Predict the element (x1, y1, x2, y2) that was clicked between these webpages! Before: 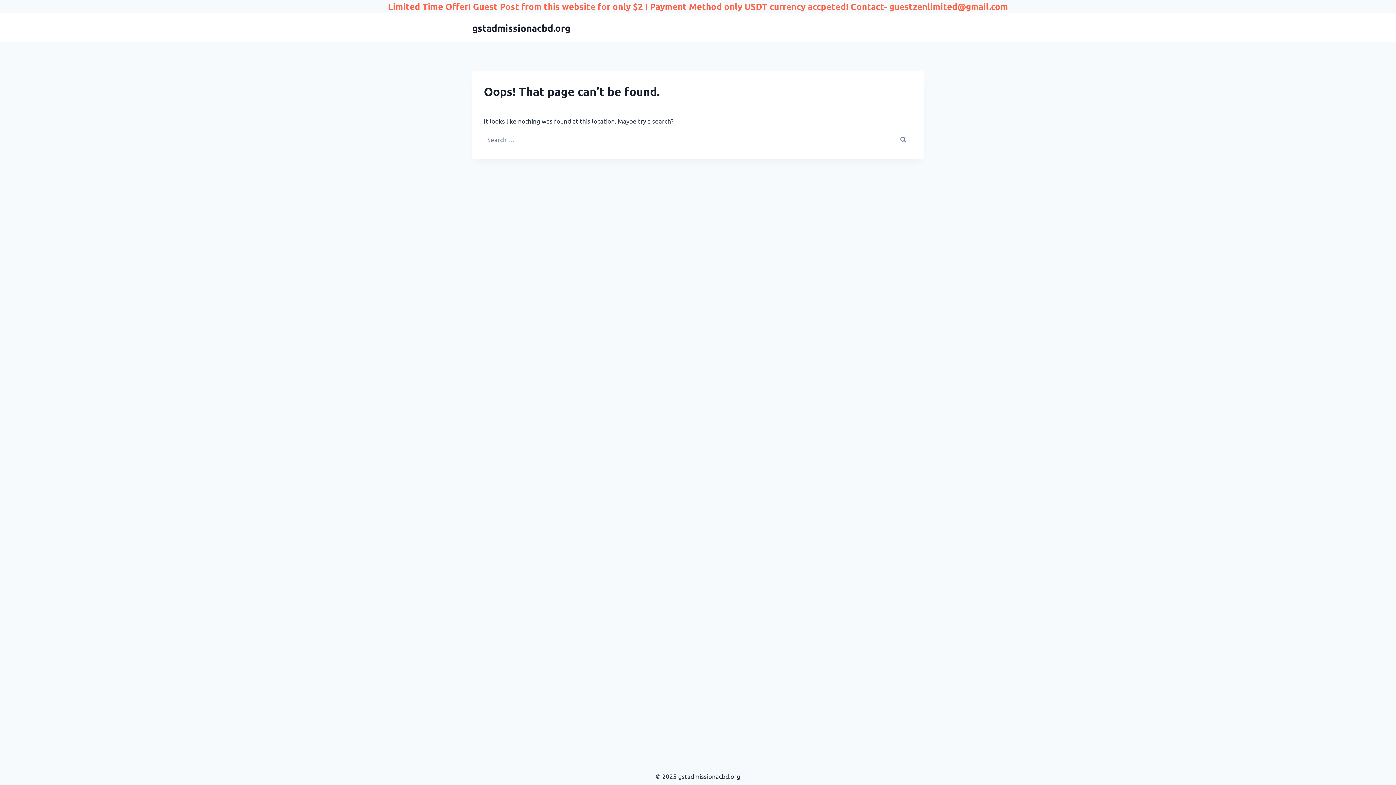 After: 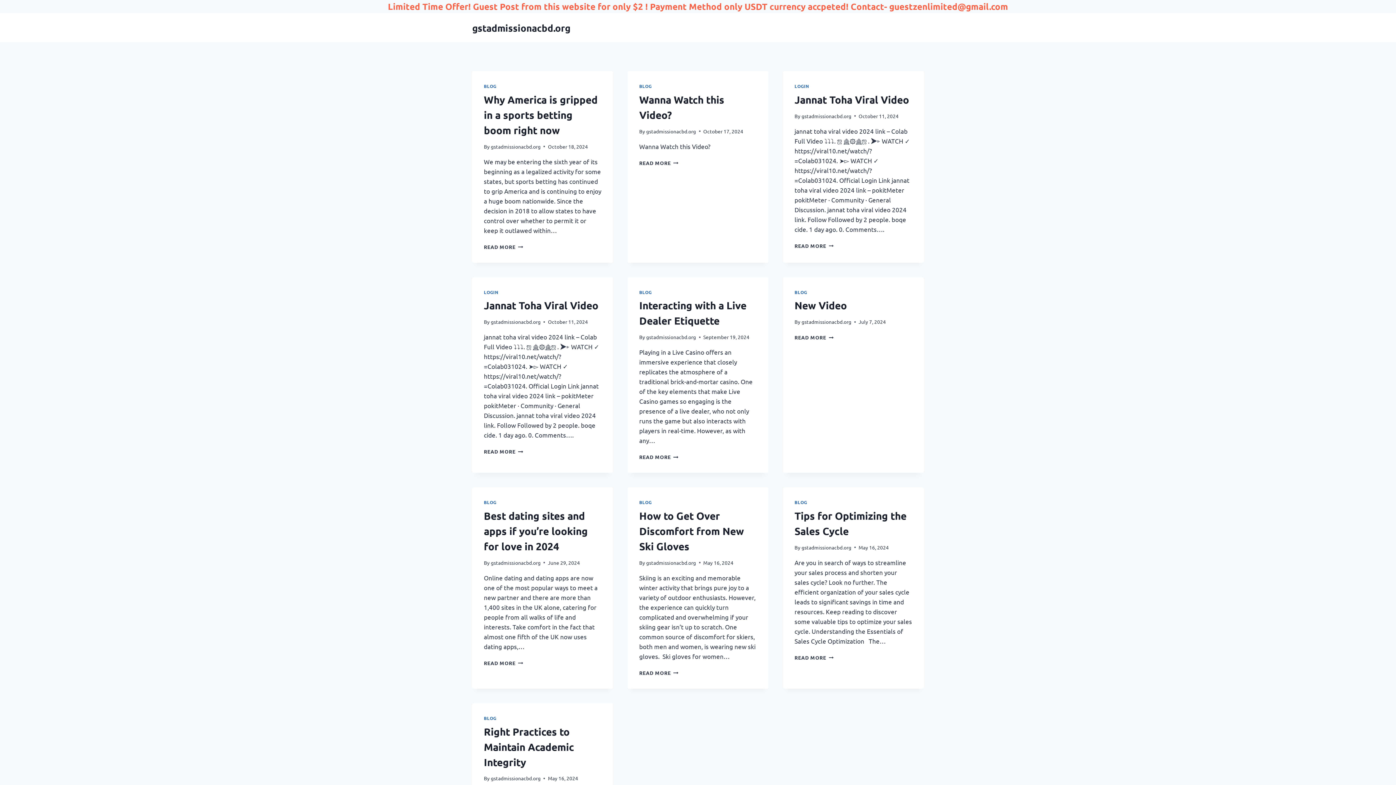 Action: label: gstadmissionacbd.org bbox: (472, 22, 570, 33)